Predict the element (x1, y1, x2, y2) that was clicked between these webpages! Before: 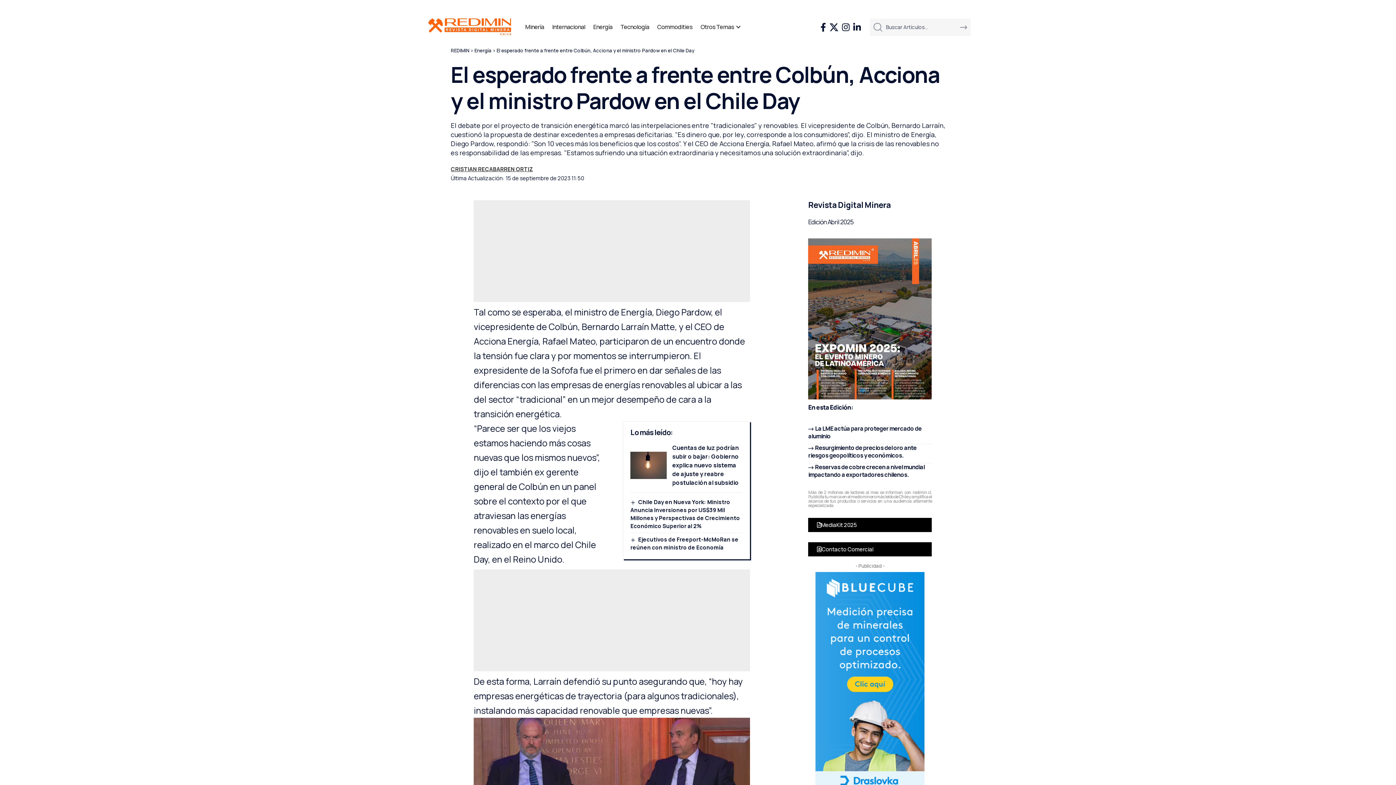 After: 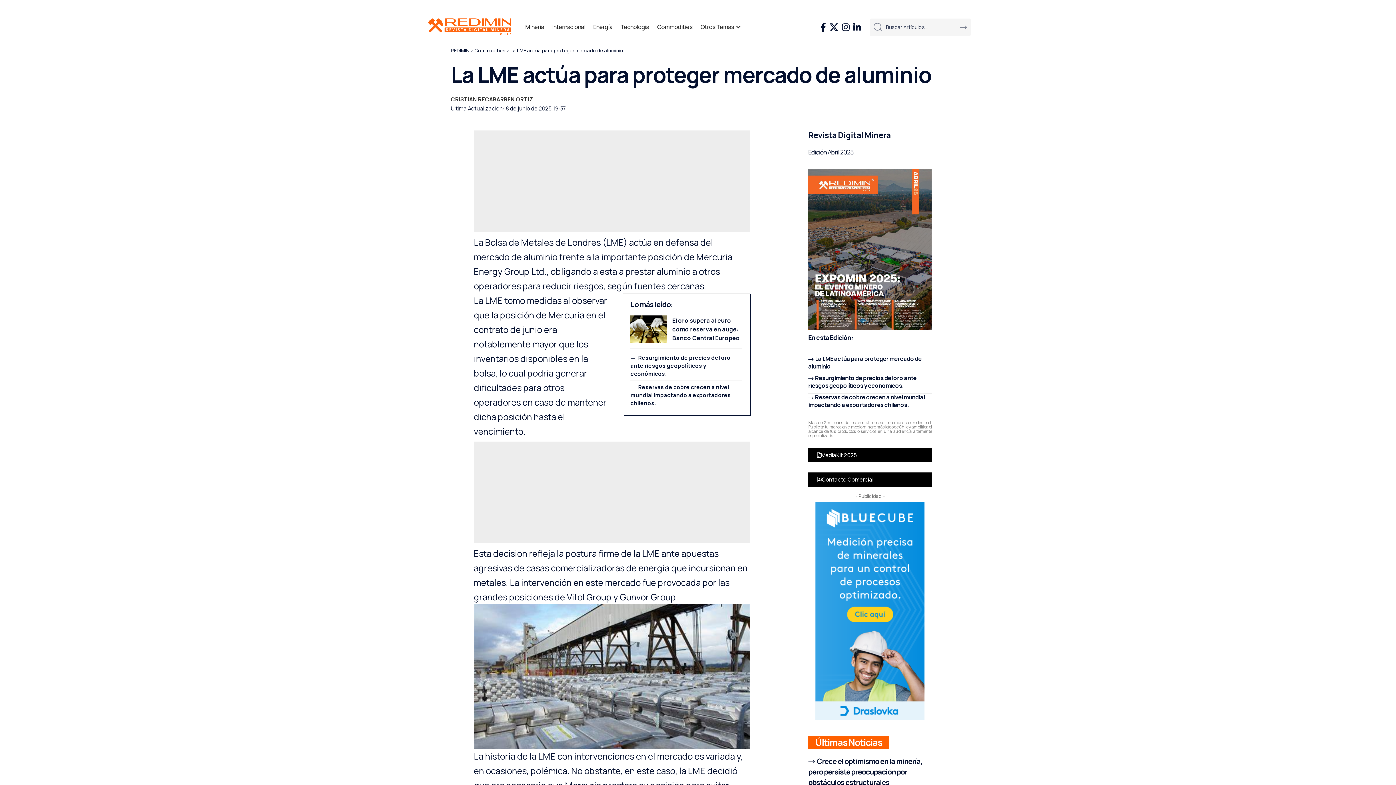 Action: label: La LME actúa para proteger mercado de aluminio bbox: (808, 424, 921, 440)